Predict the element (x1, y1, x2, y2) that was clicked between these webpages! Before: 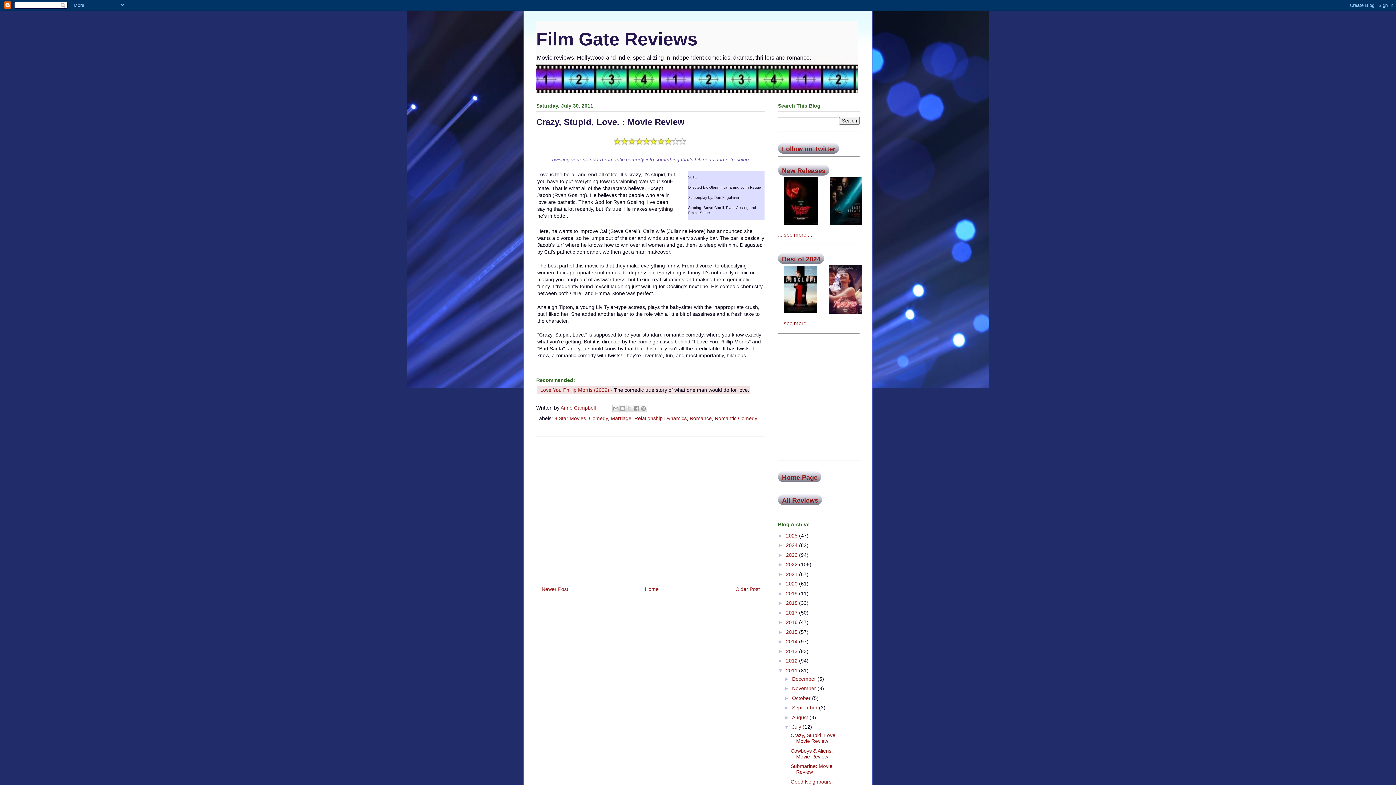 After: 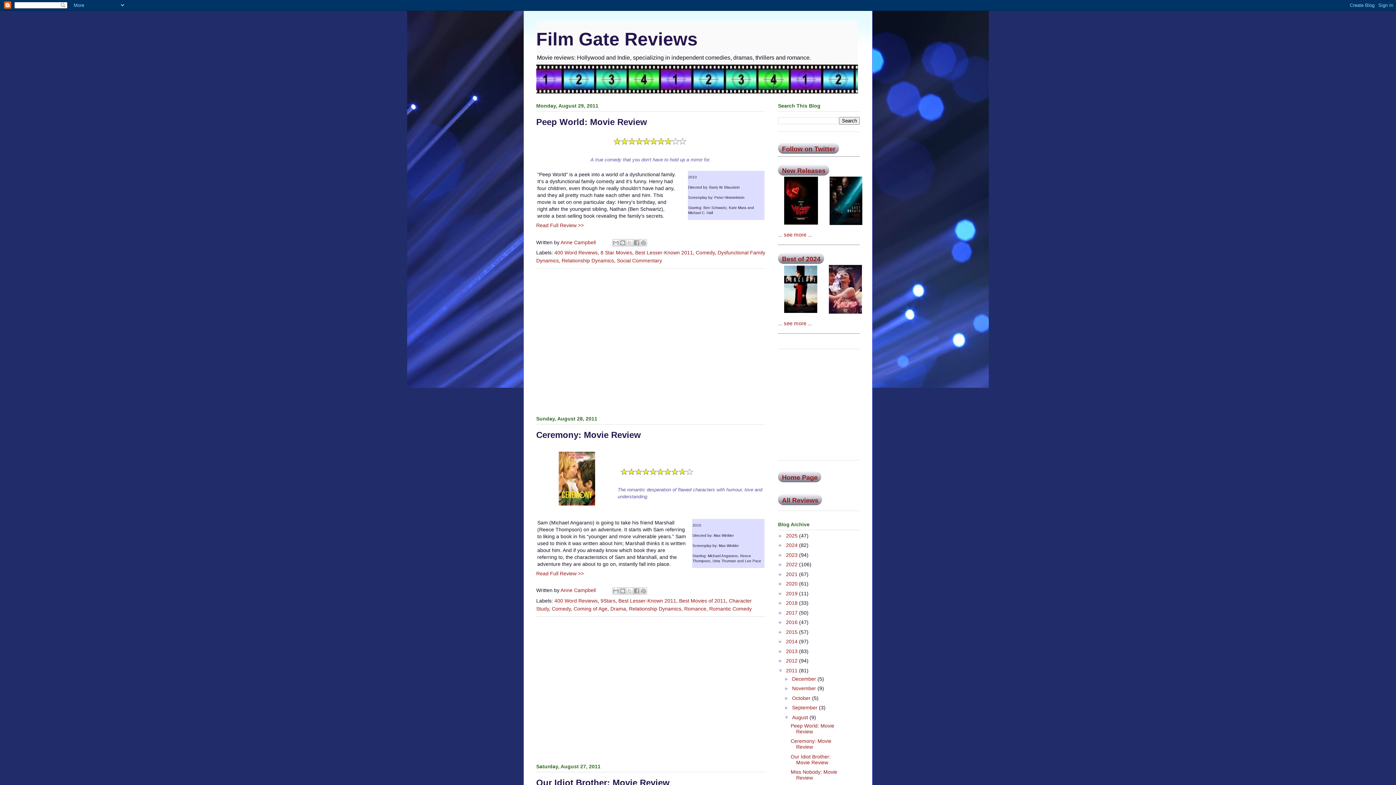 Action: bbox: (792, 714, 809, 720) label: August 